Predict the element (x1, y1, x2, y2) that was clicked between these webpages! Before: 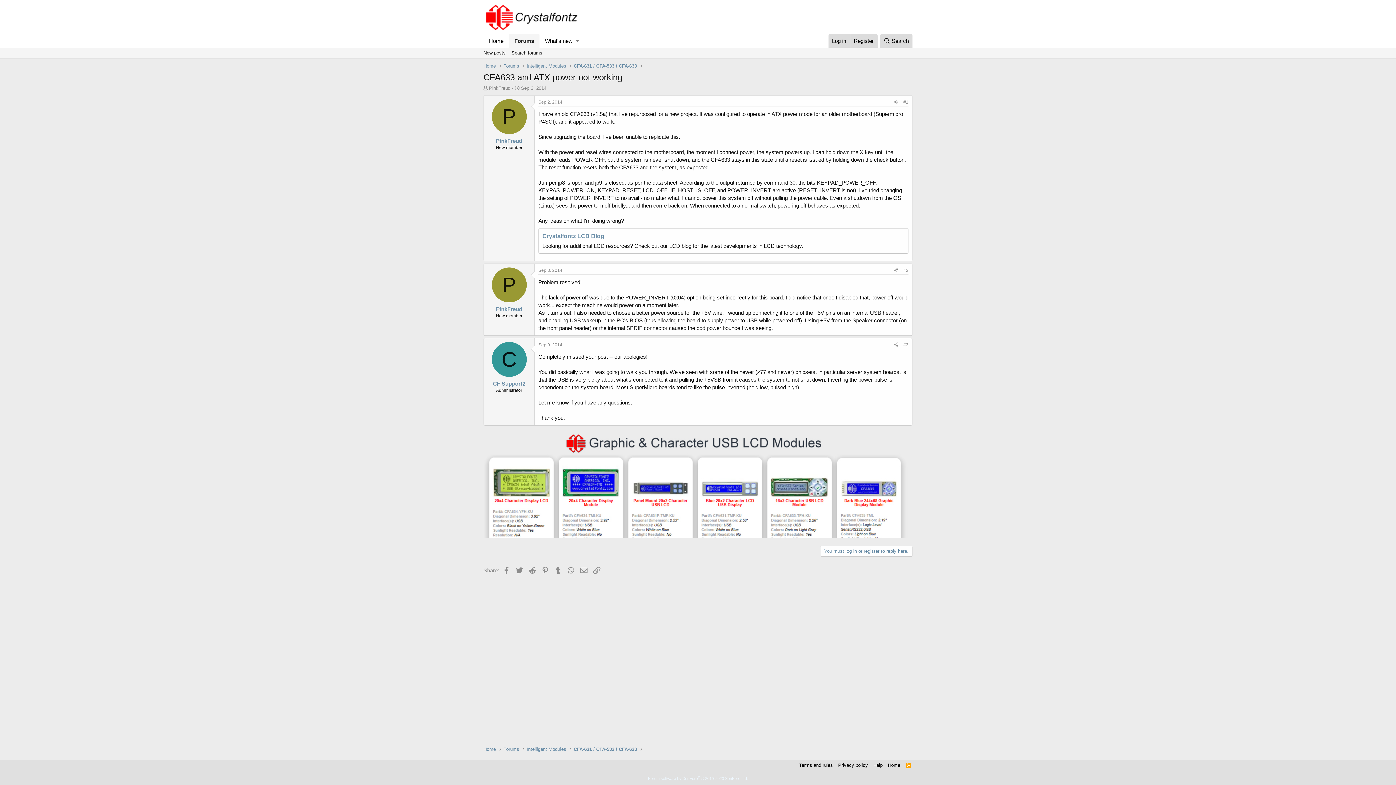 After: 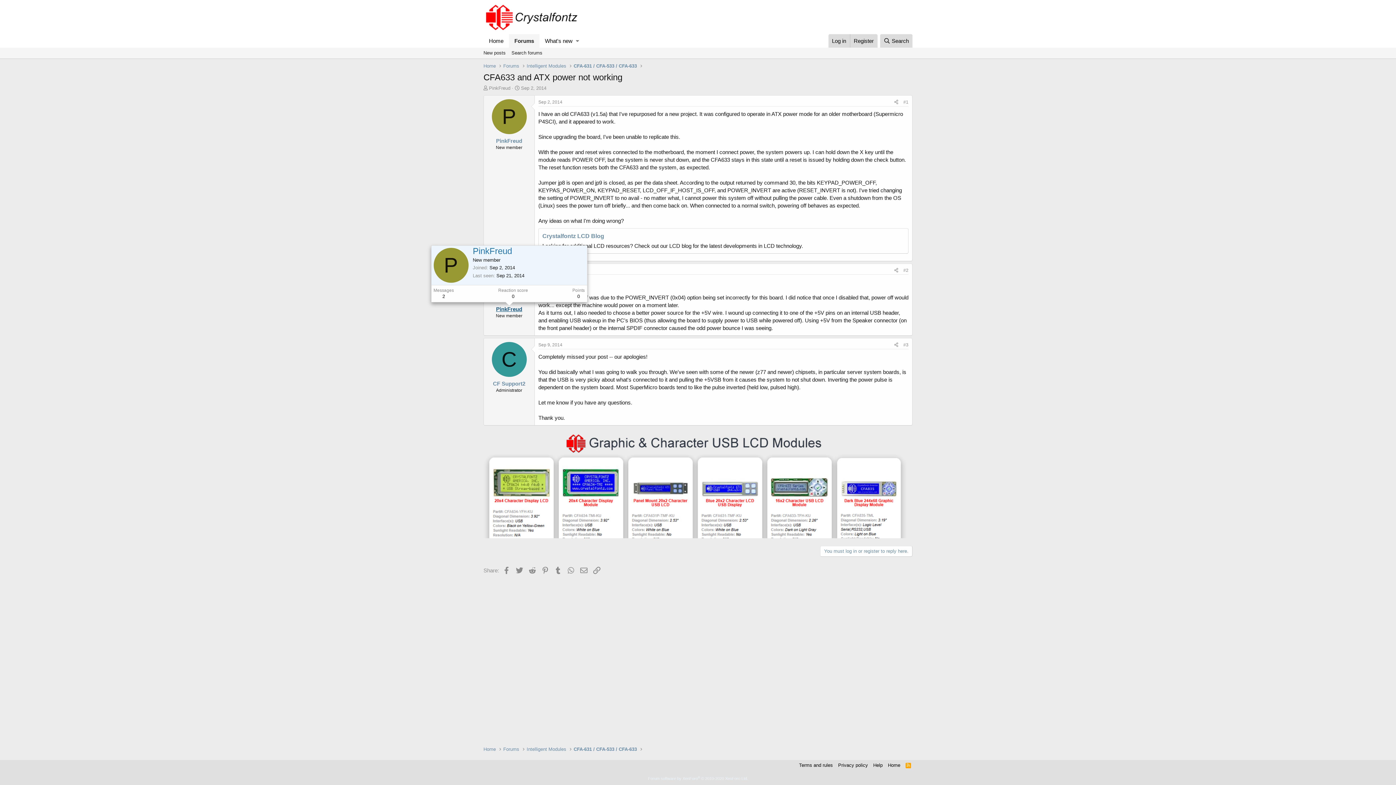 Action: label: PinkFreud bbox: (496, 306, 522, 312)